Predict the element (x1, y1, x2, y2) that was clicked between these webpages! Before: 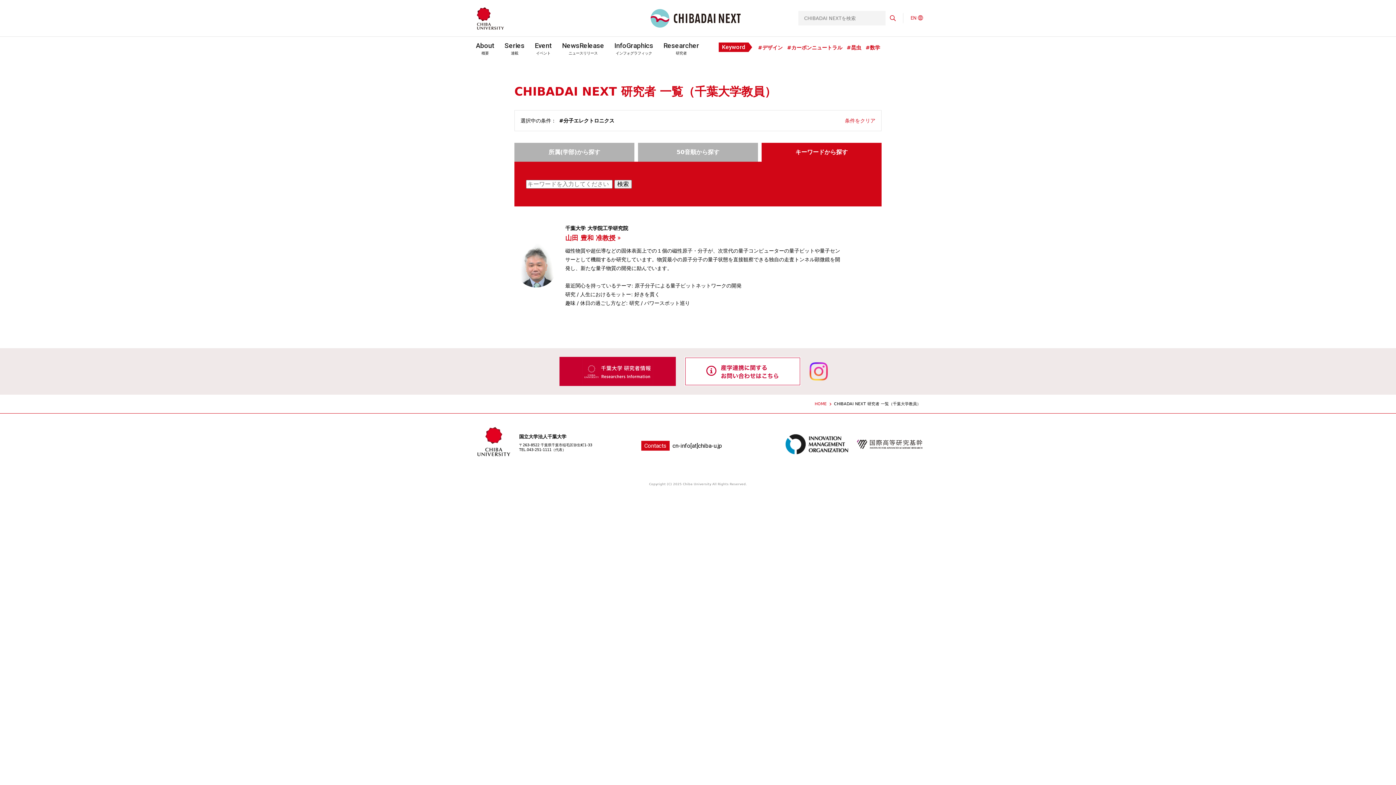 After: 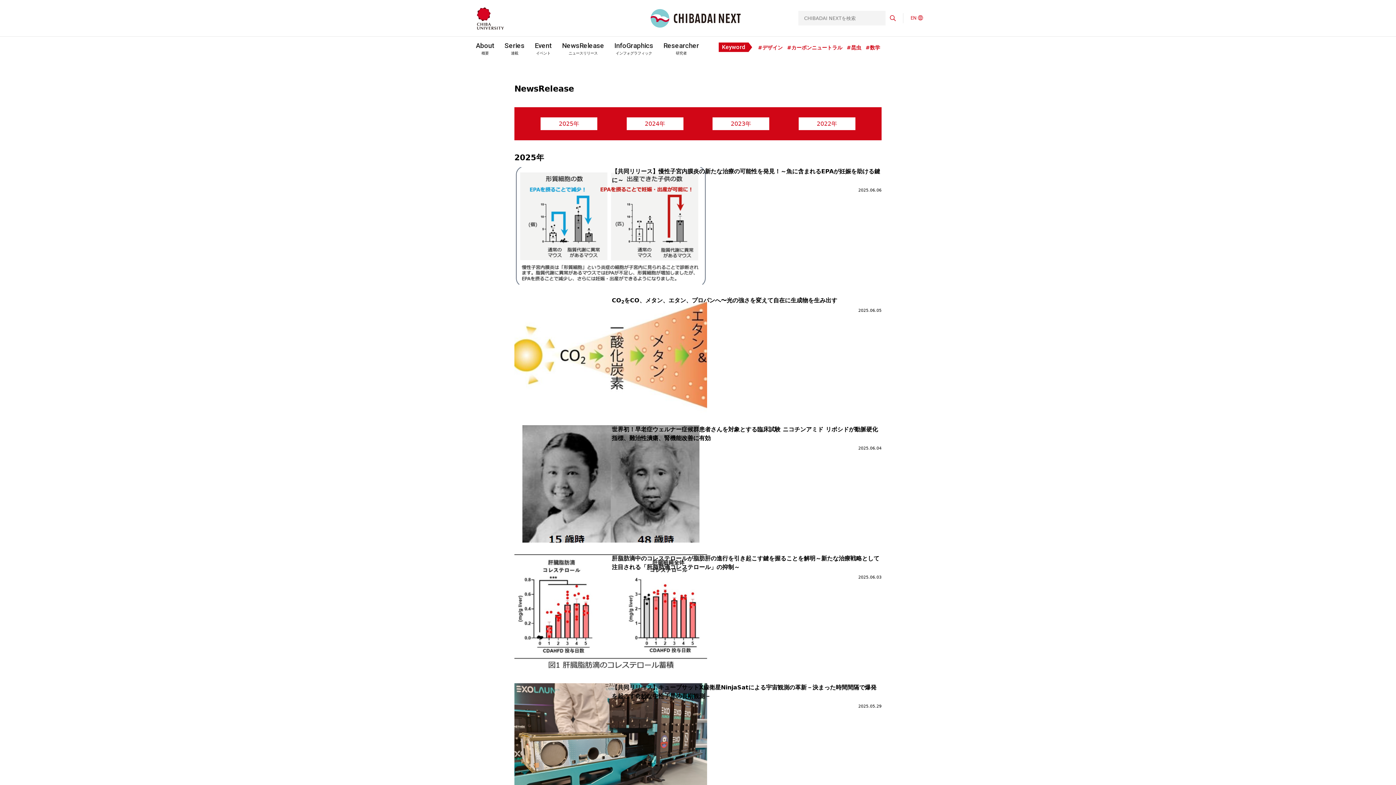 Action: label: NewsRelease
ニュースリリース bbox: (562, 42, 604, 54)